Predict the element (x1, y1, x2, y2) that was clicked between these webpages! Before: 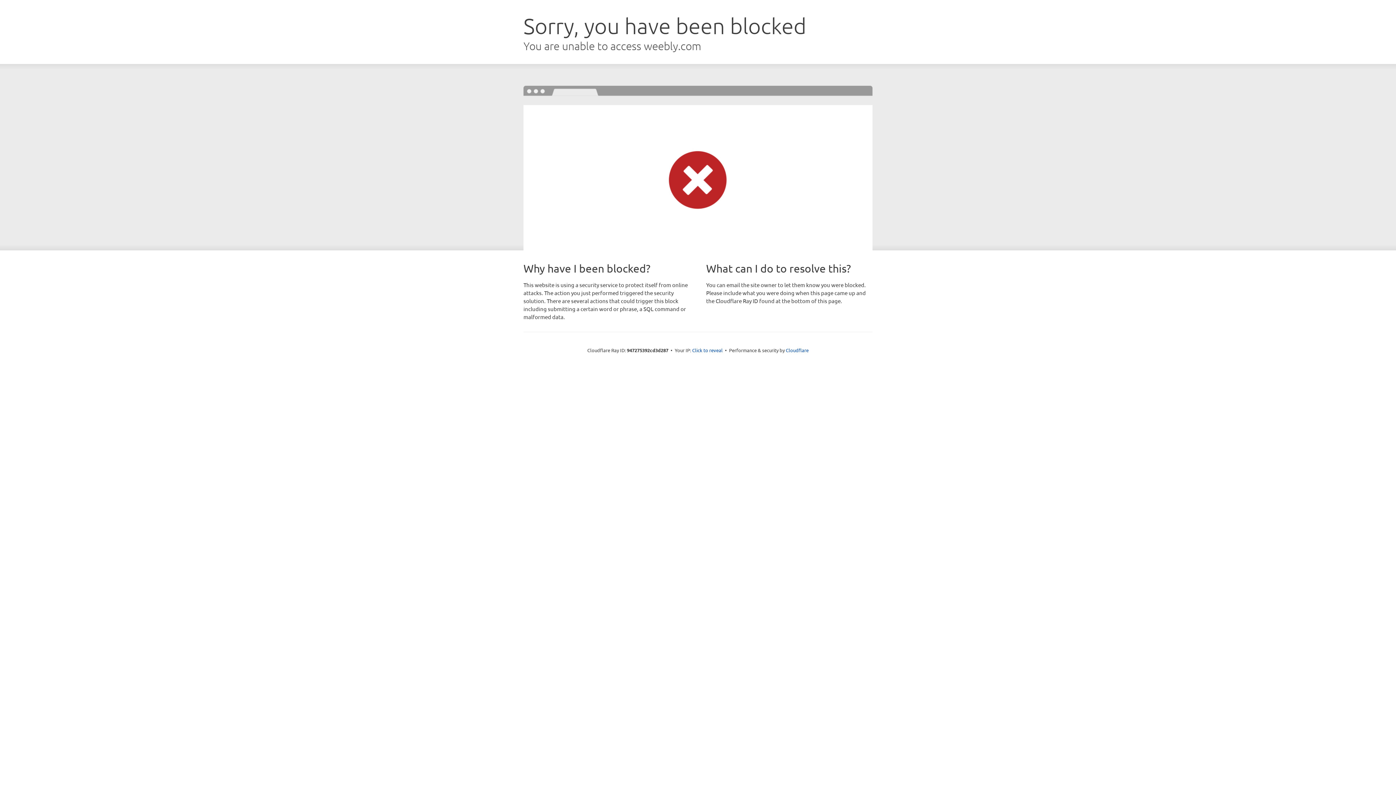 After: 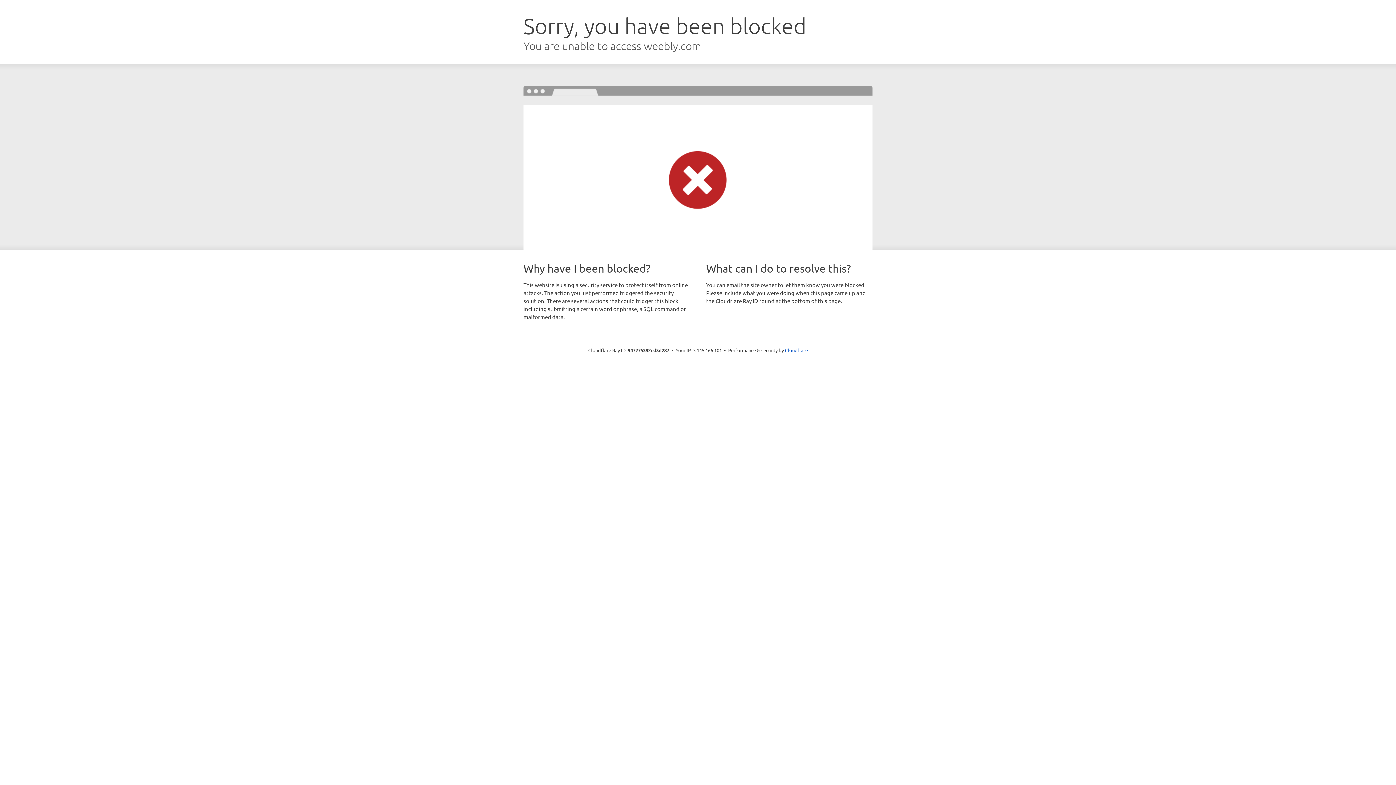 Action: bbox: (692, 346, 722, 353) label: Click to reveal